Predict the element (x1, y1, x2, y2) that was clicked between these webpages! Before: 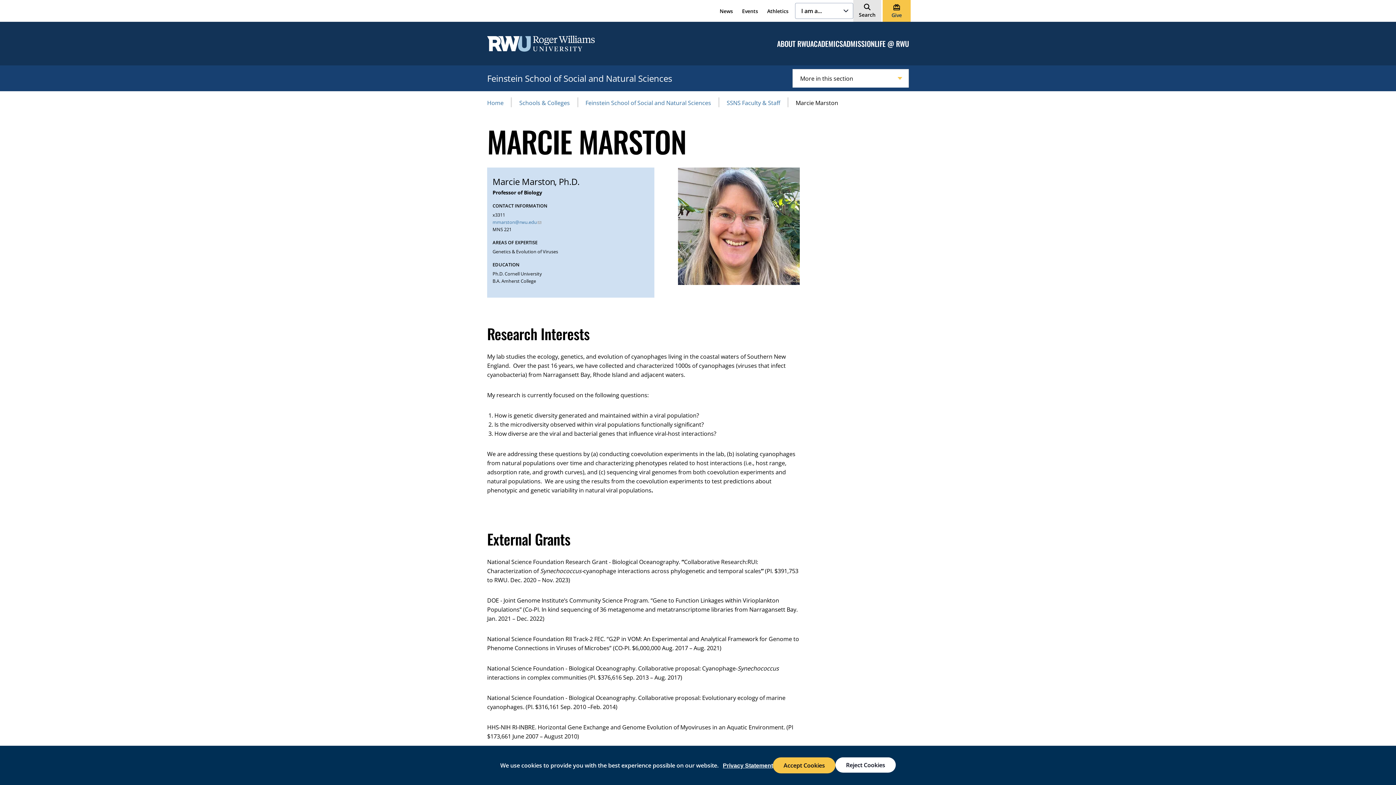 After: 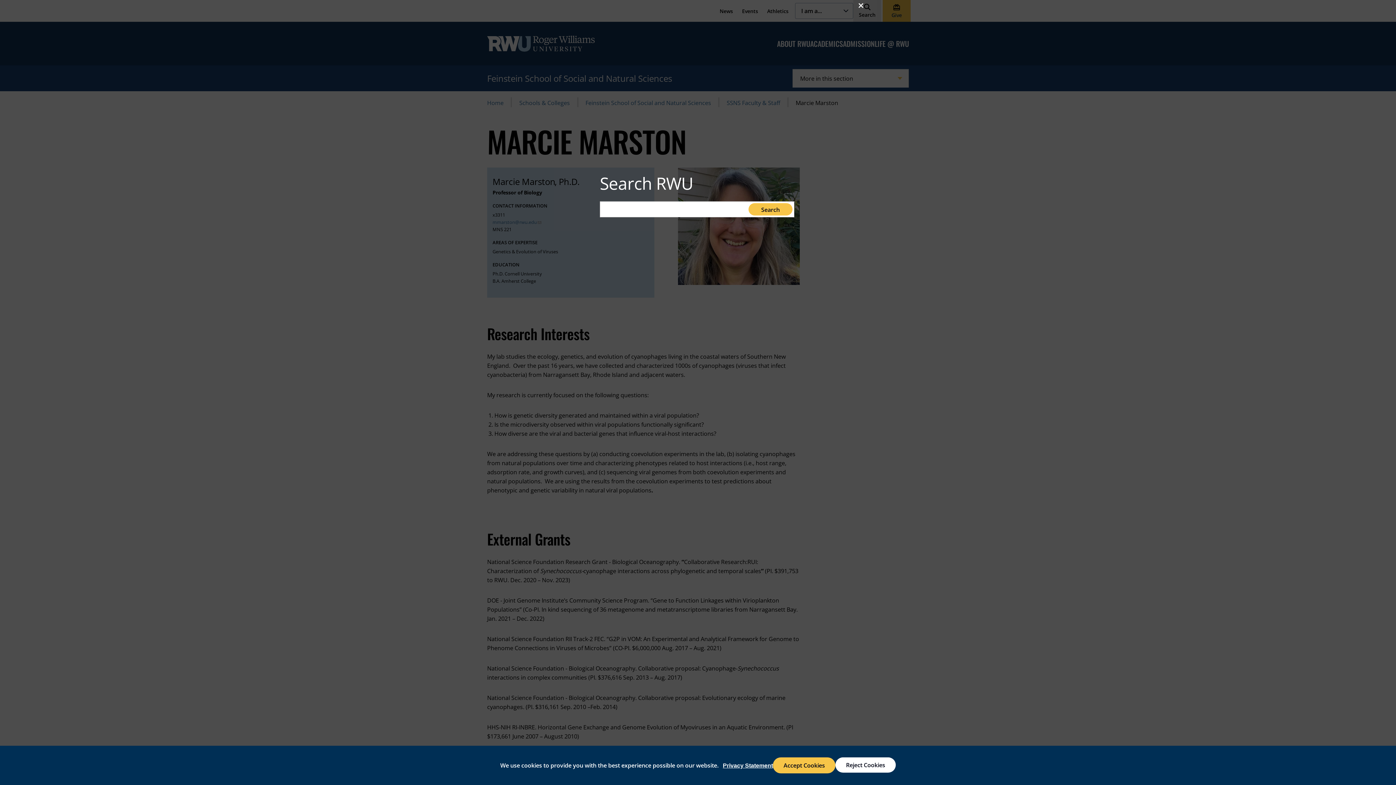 Action: label: Search bbox: (853, 0, 881, 21)